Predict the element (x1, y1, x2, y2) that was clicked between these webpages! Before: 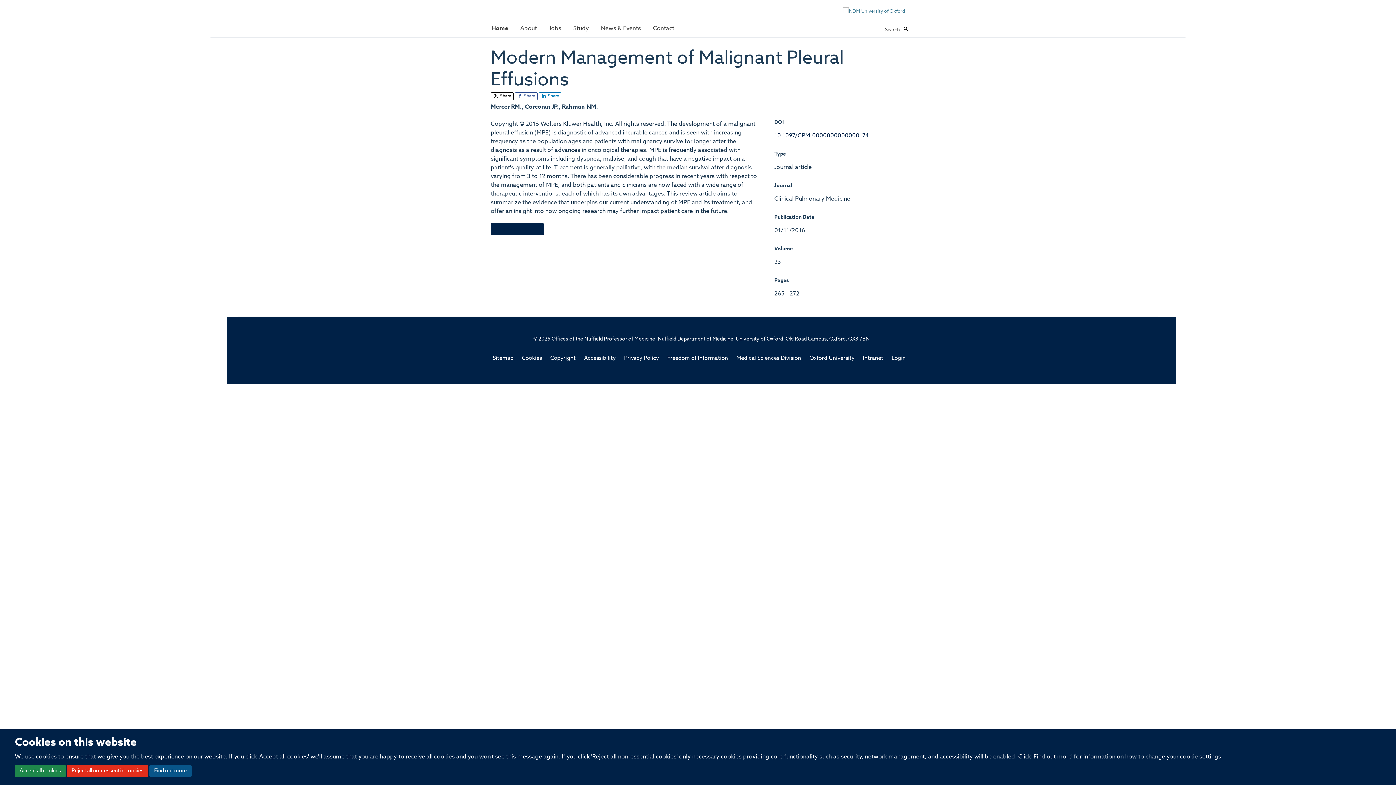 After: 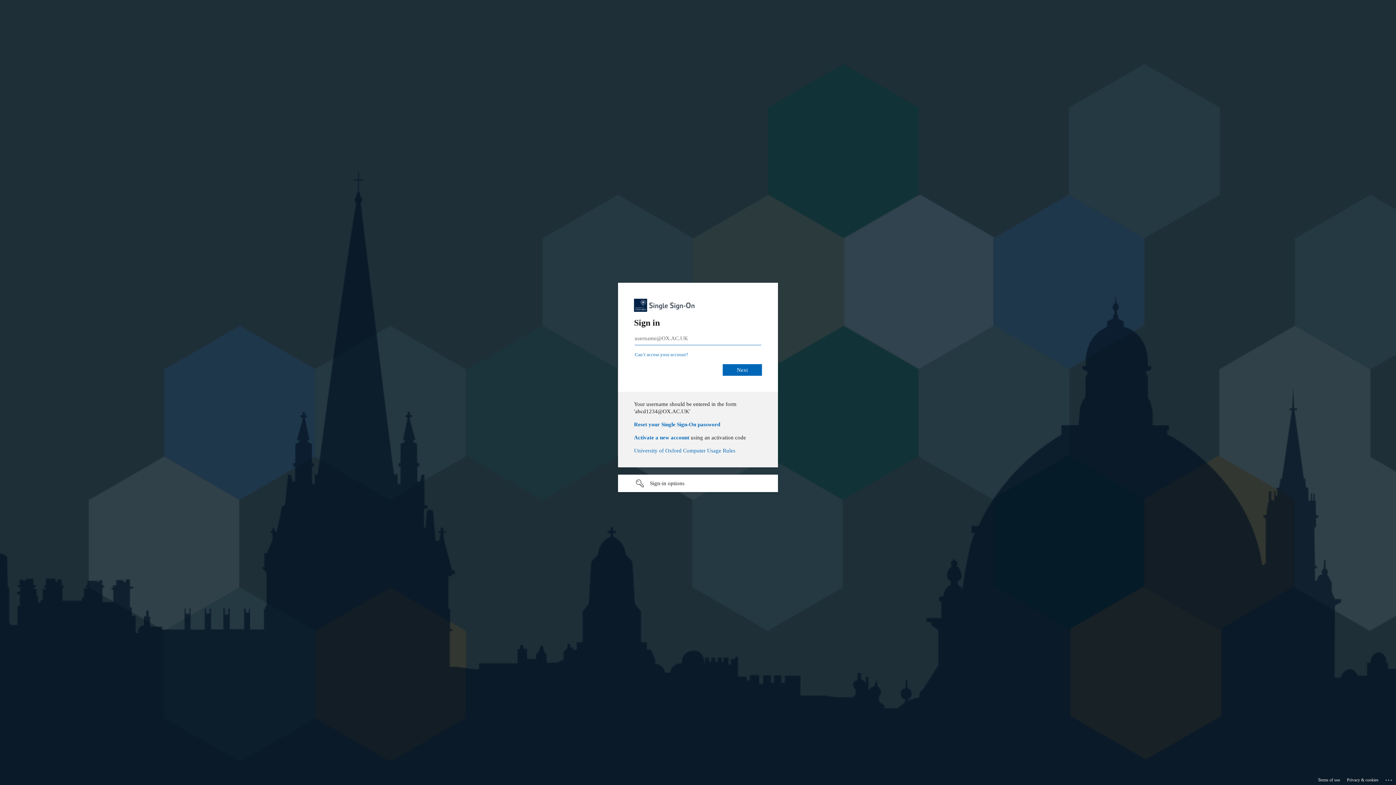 Action: bbox: (891, 355, 906, 361) label: Login